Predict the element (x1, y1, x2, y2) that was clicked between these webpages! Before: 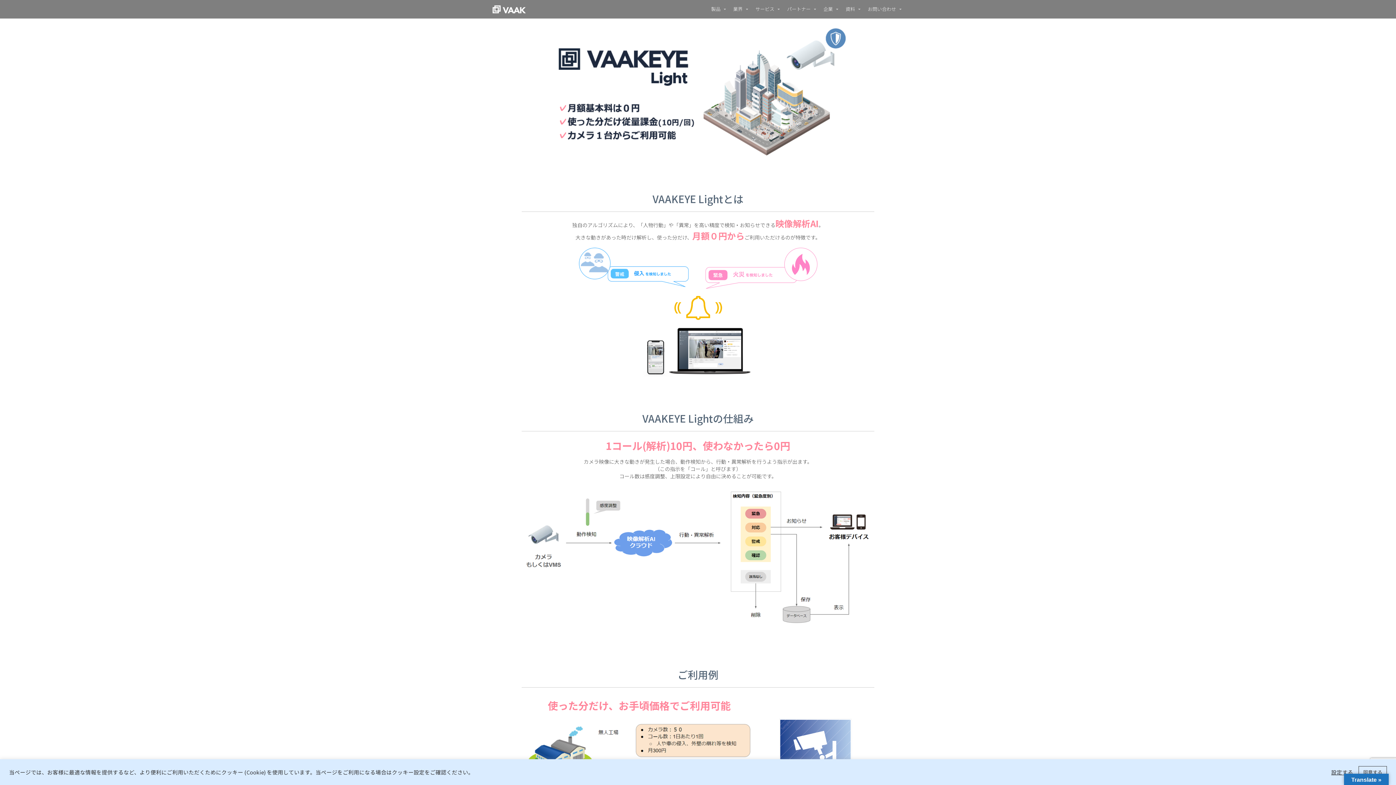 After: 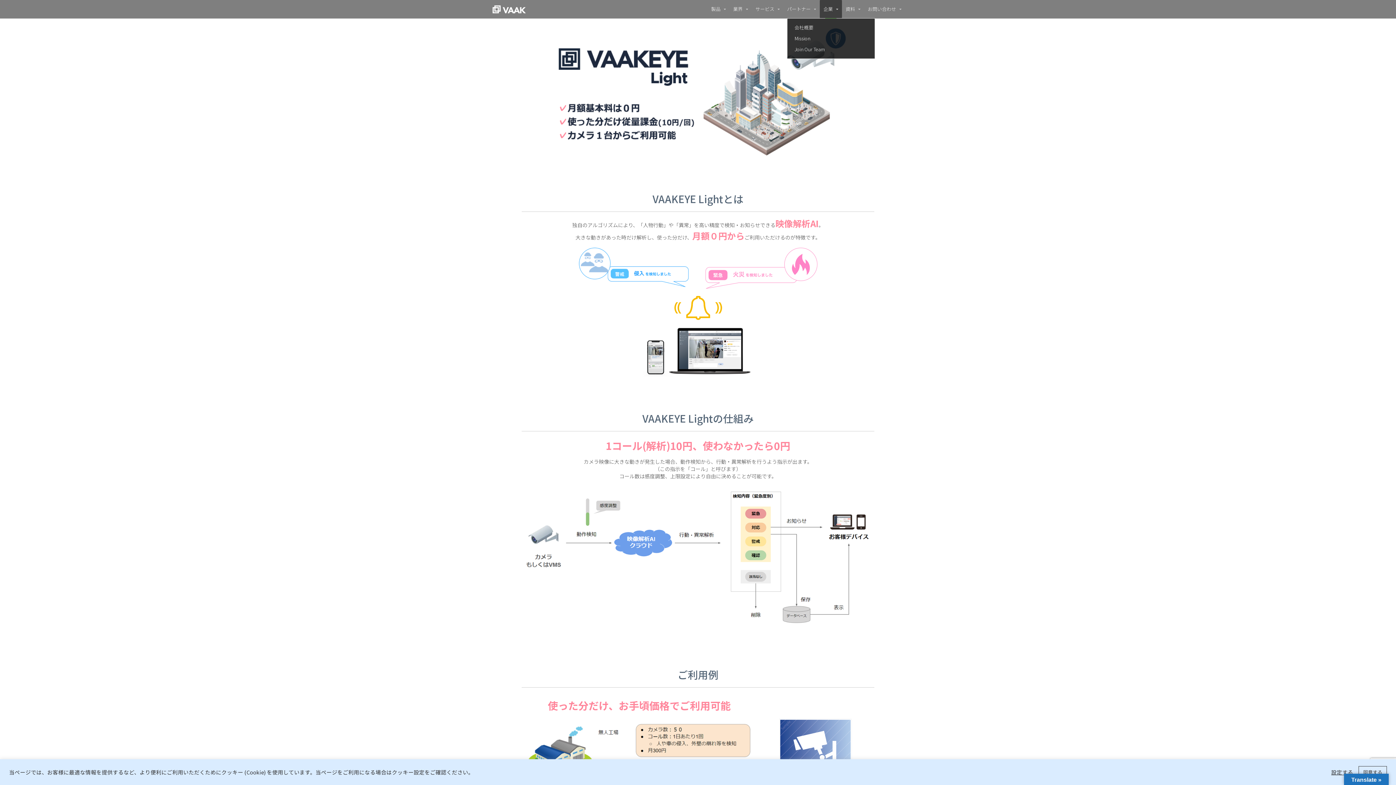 Action: label: 企業 bbox: (820, 0, 842, 18)